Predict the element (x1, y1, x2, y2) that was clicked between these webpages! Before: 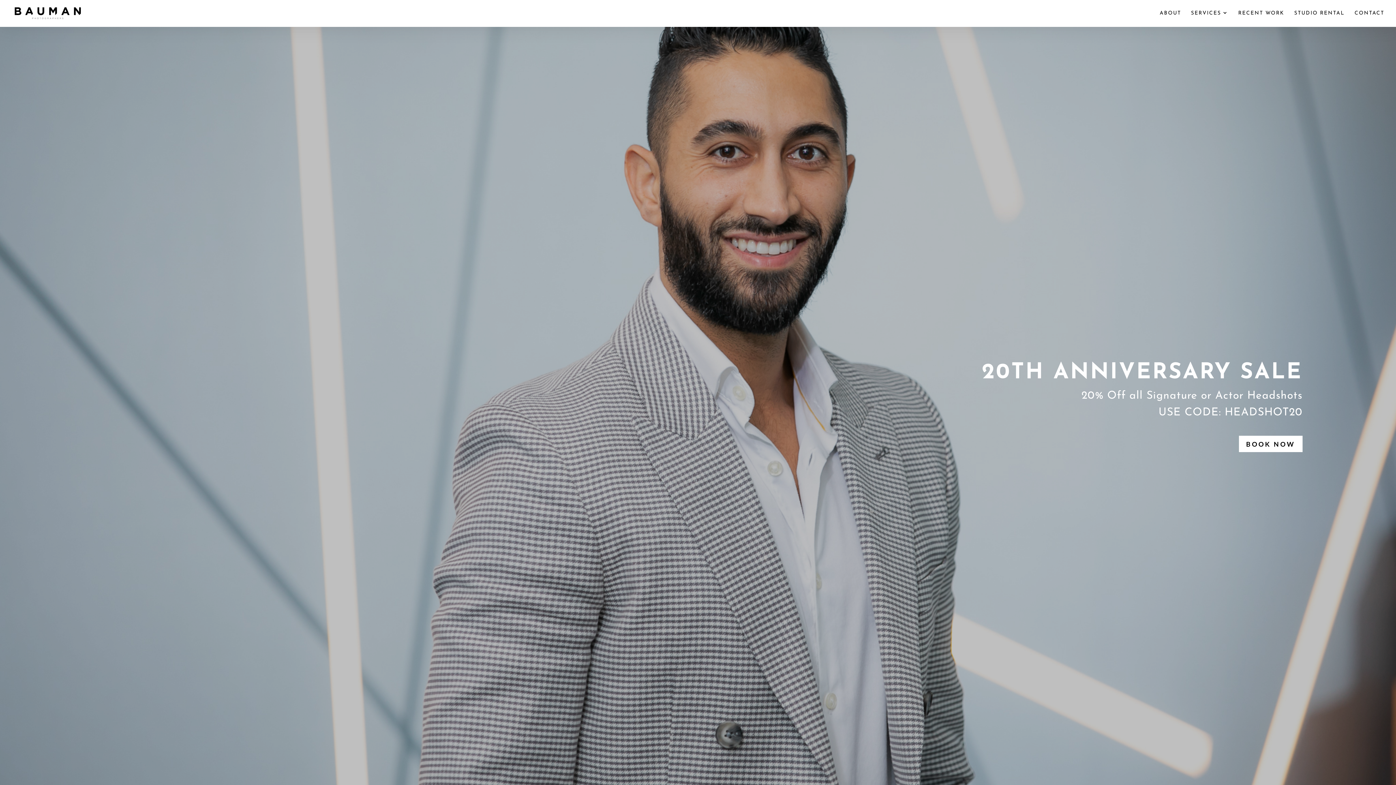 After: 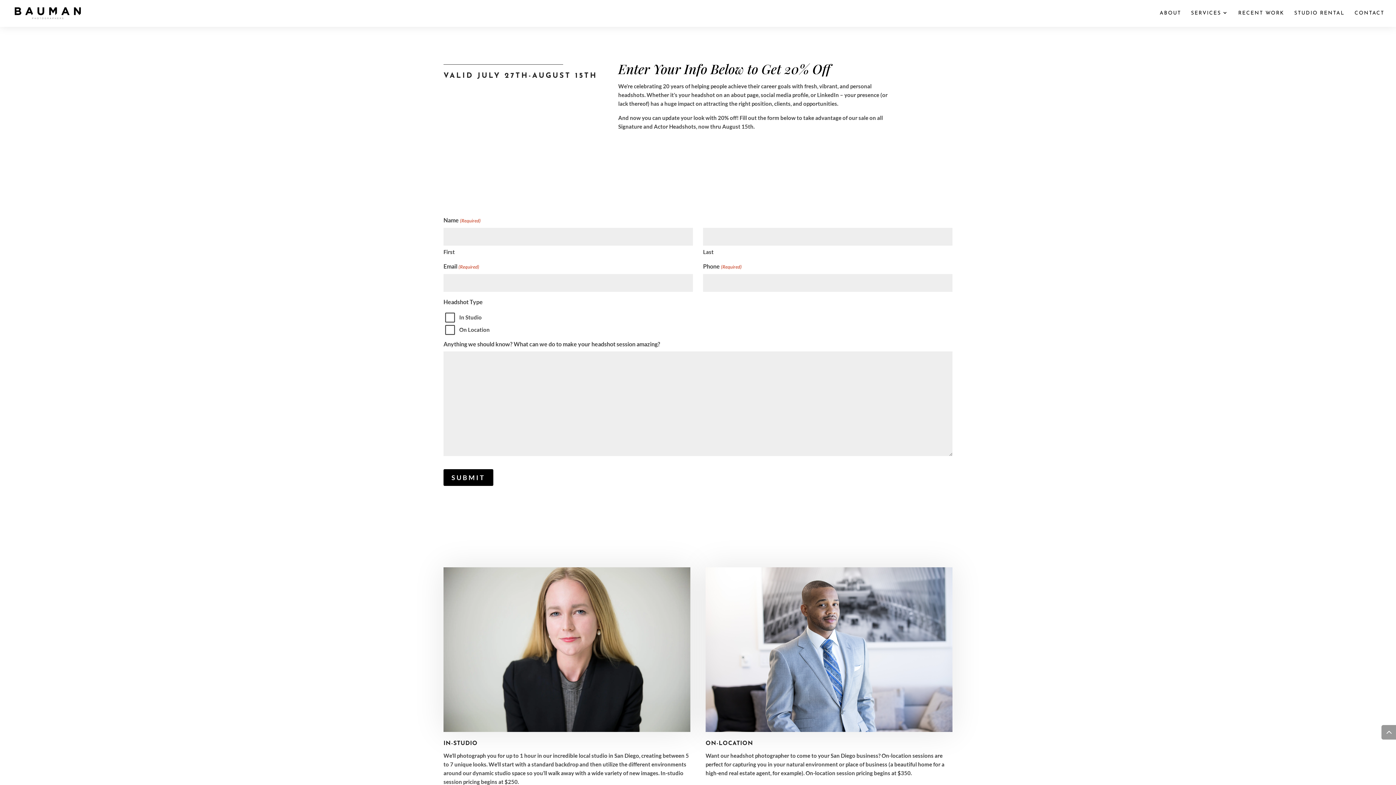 Action: label: BOOK NOW bbox: (1239, 436, 1302, 452)